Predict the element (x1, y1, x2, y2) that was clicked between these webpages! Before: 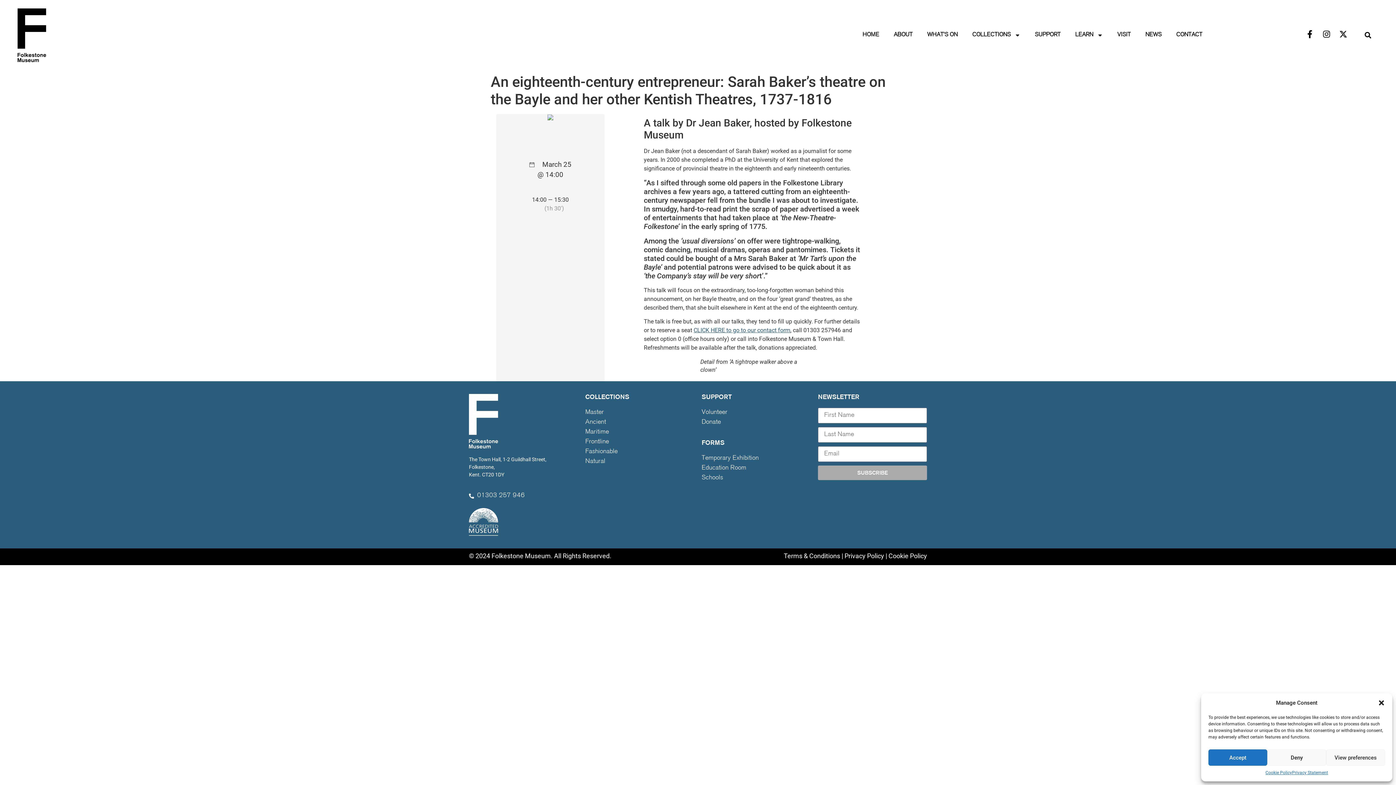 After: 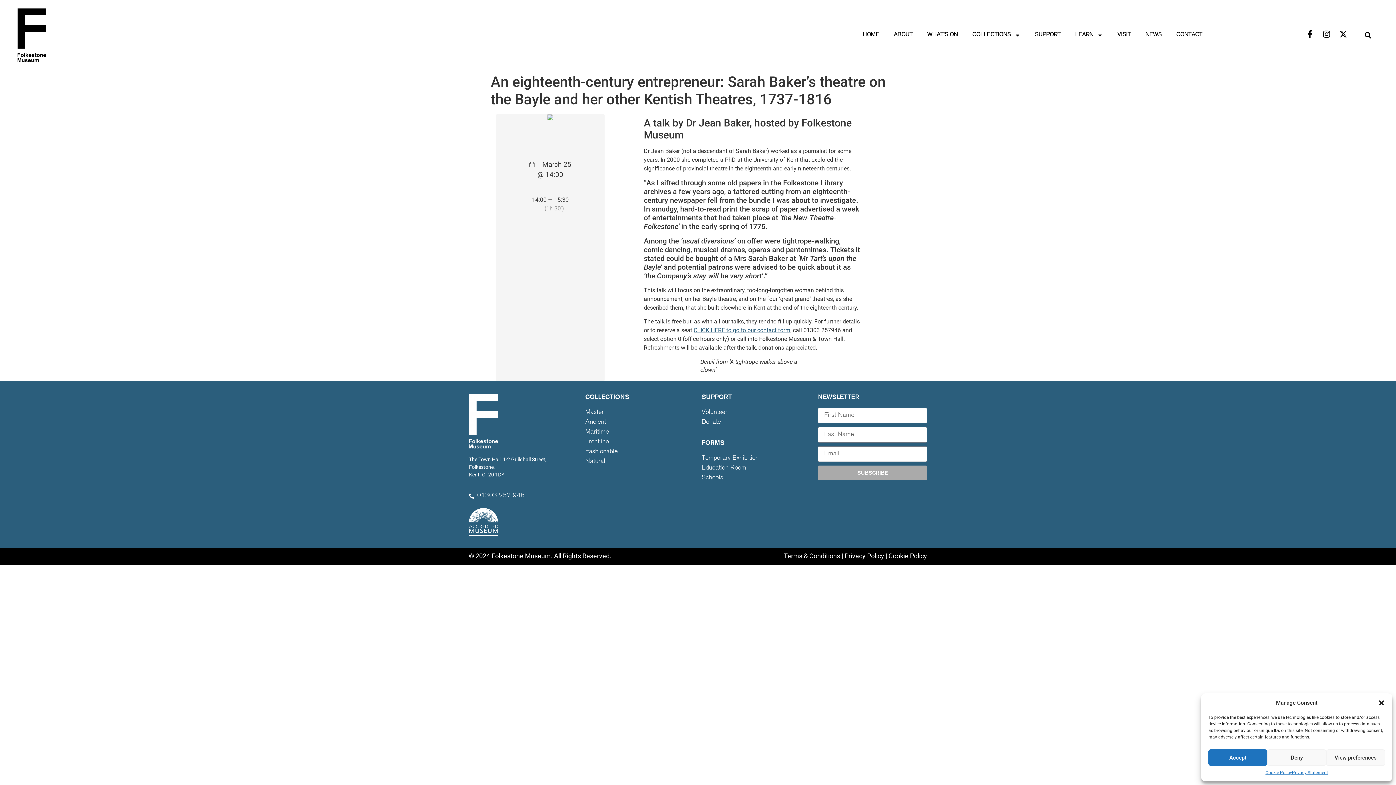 Action: bbox: (701, 475, 723, 481) label: Schools